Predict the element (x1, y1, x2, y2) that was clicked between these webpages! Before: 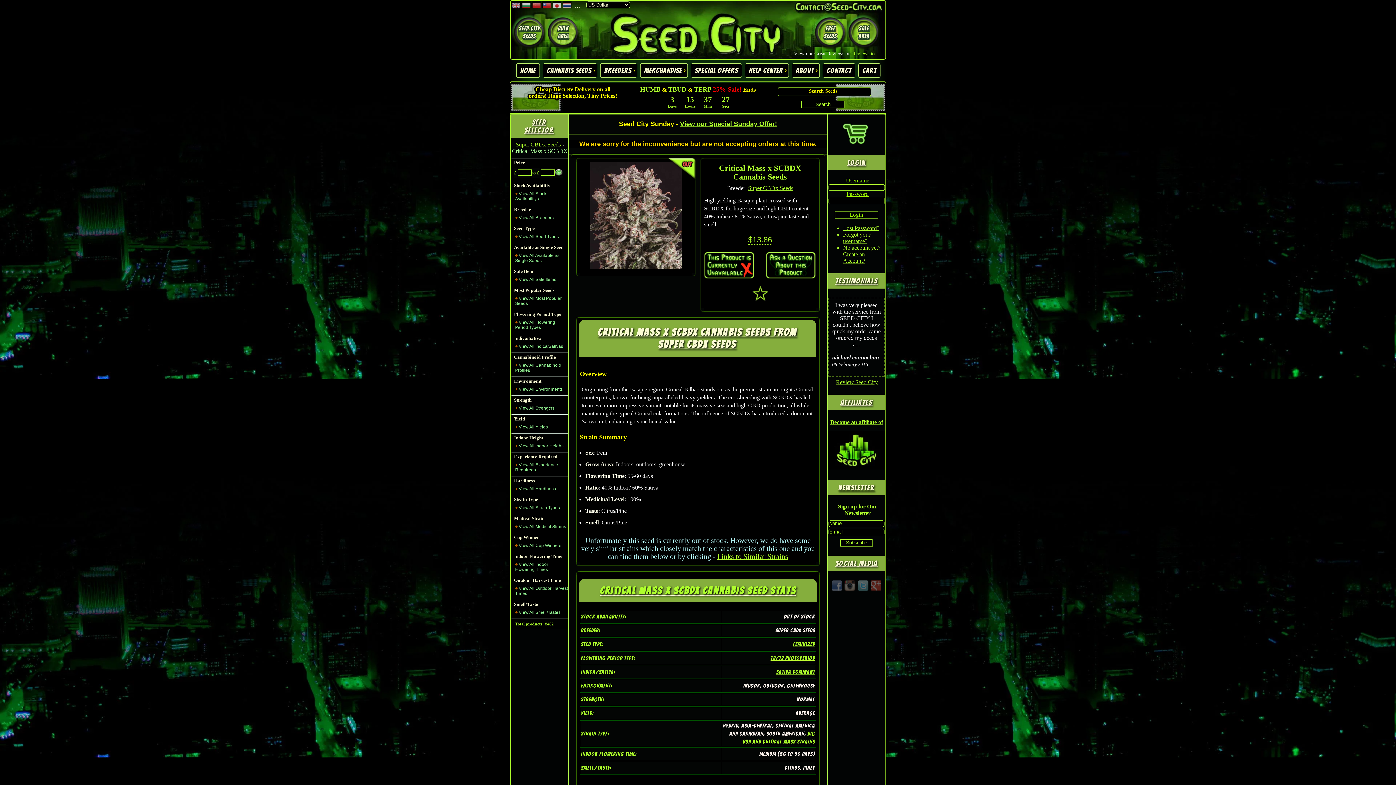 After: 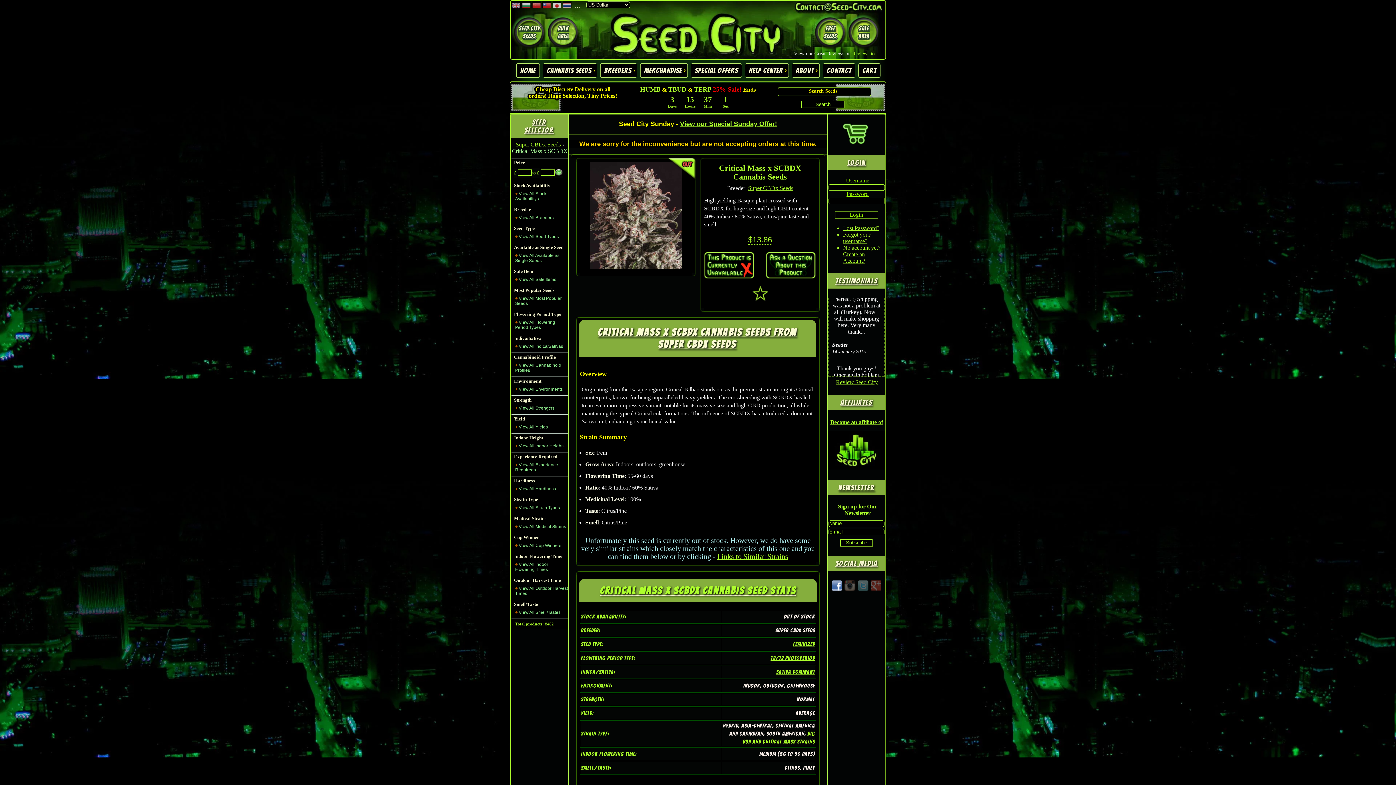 Action: bbox: (831, 586, 842, 593)